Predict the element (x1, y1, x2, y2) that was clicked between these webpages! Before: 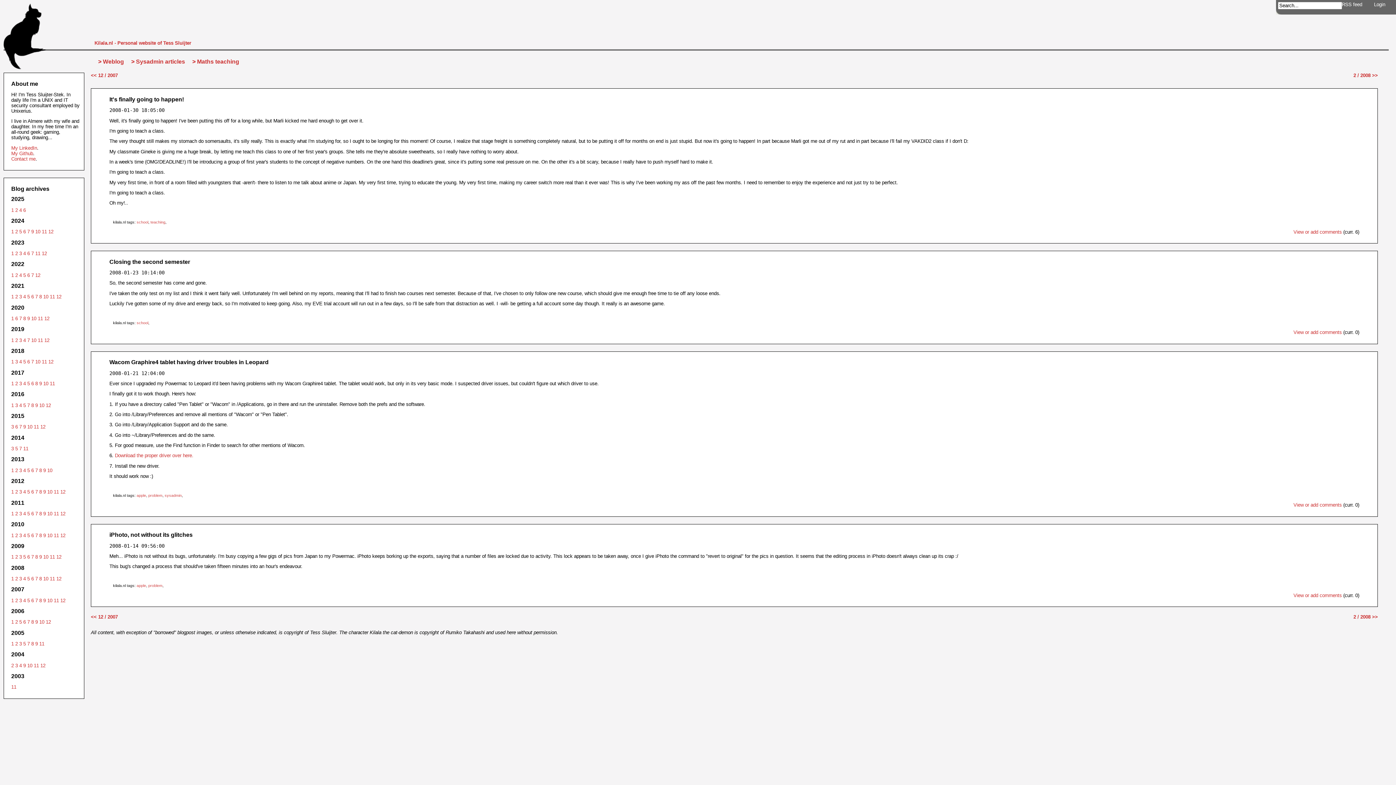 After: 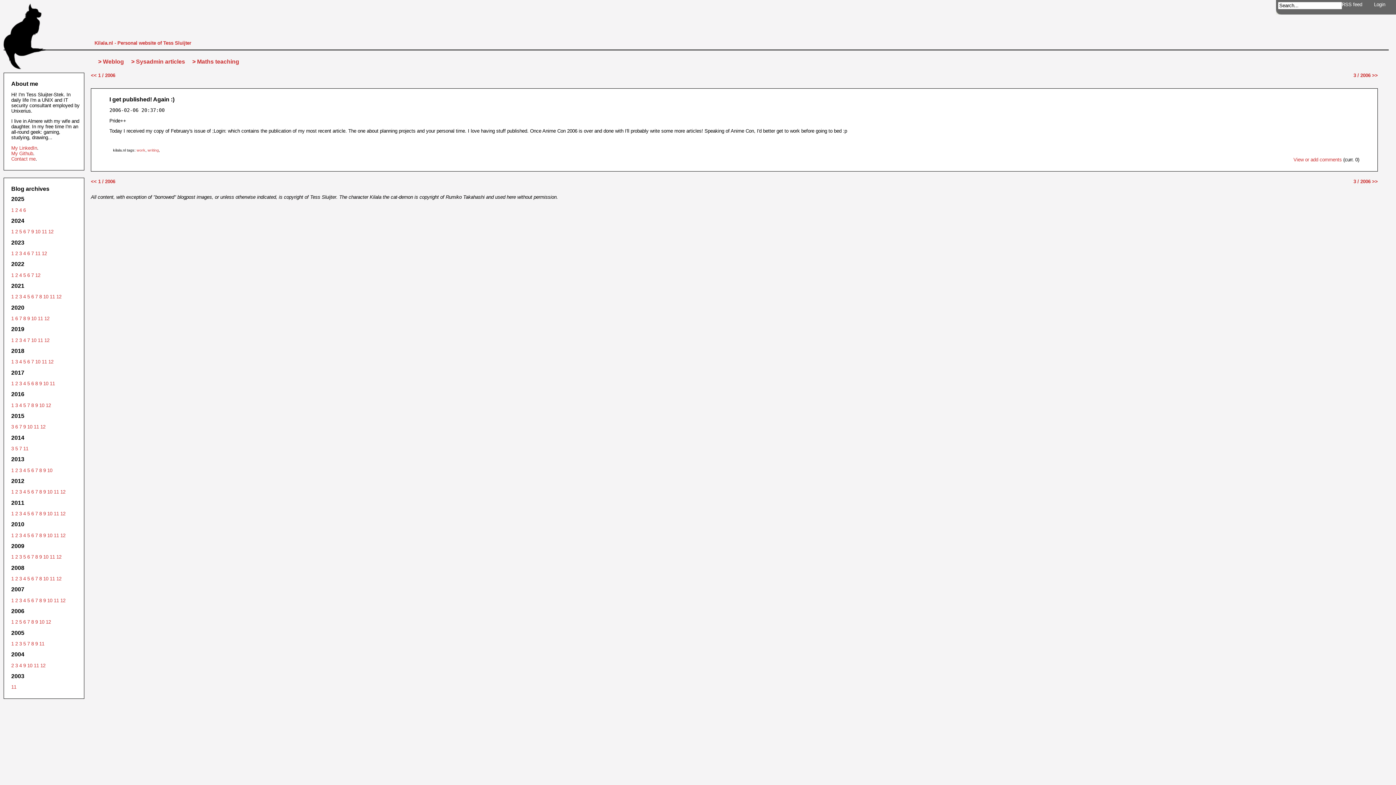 Action: bbox: (15, 619, 19, 625) label: 2 